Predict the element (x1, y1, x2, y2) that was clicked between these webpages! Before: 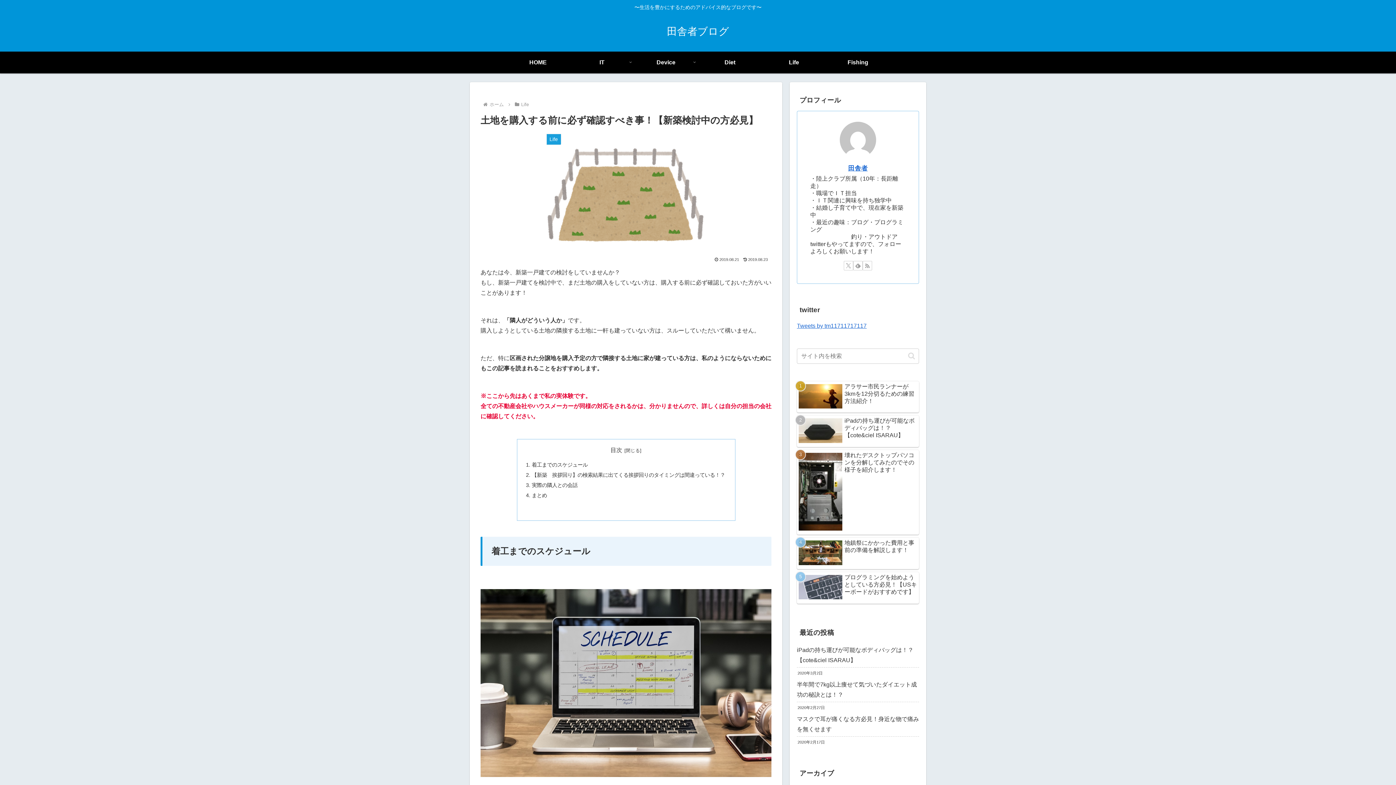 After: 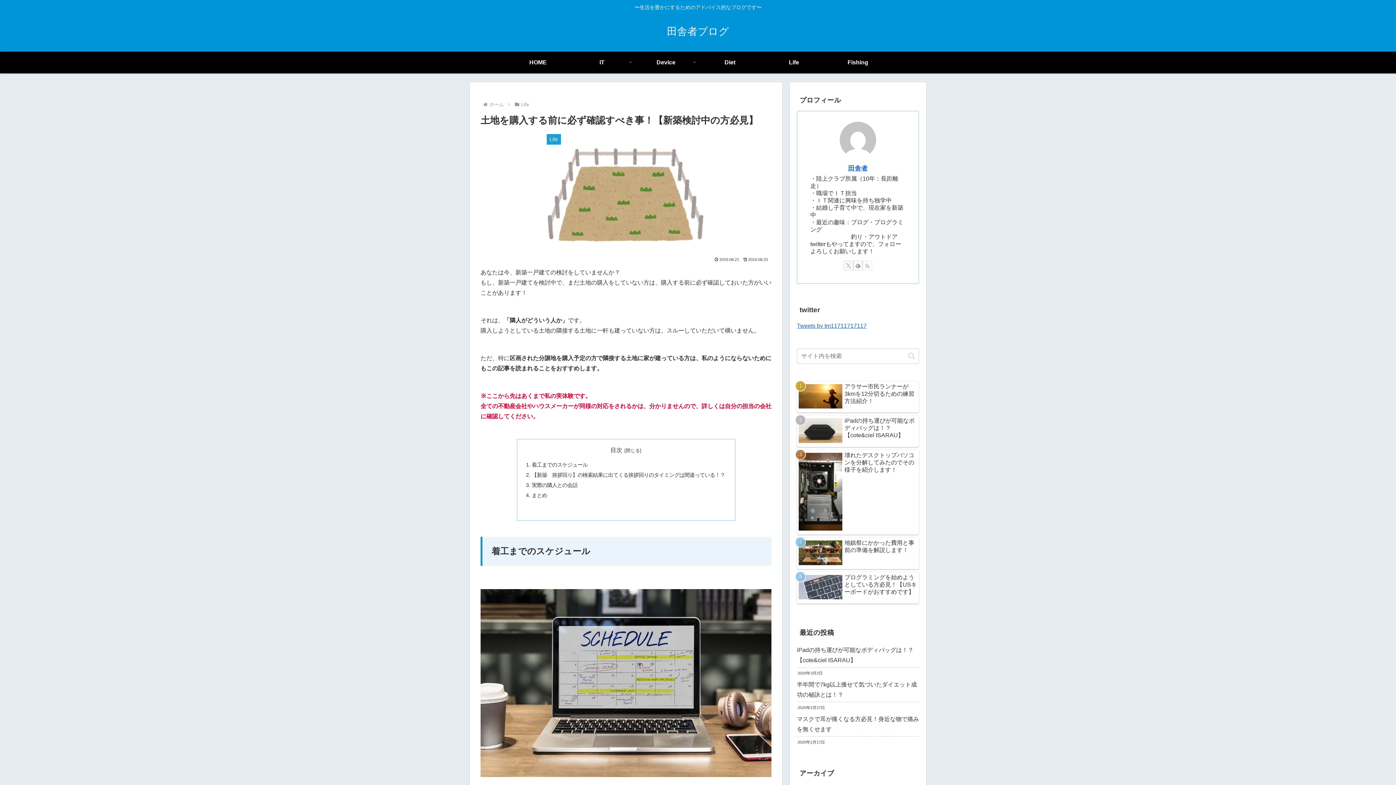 Action: bbox: (862, 261, 872, 270) label: RSSで更新情報を購読